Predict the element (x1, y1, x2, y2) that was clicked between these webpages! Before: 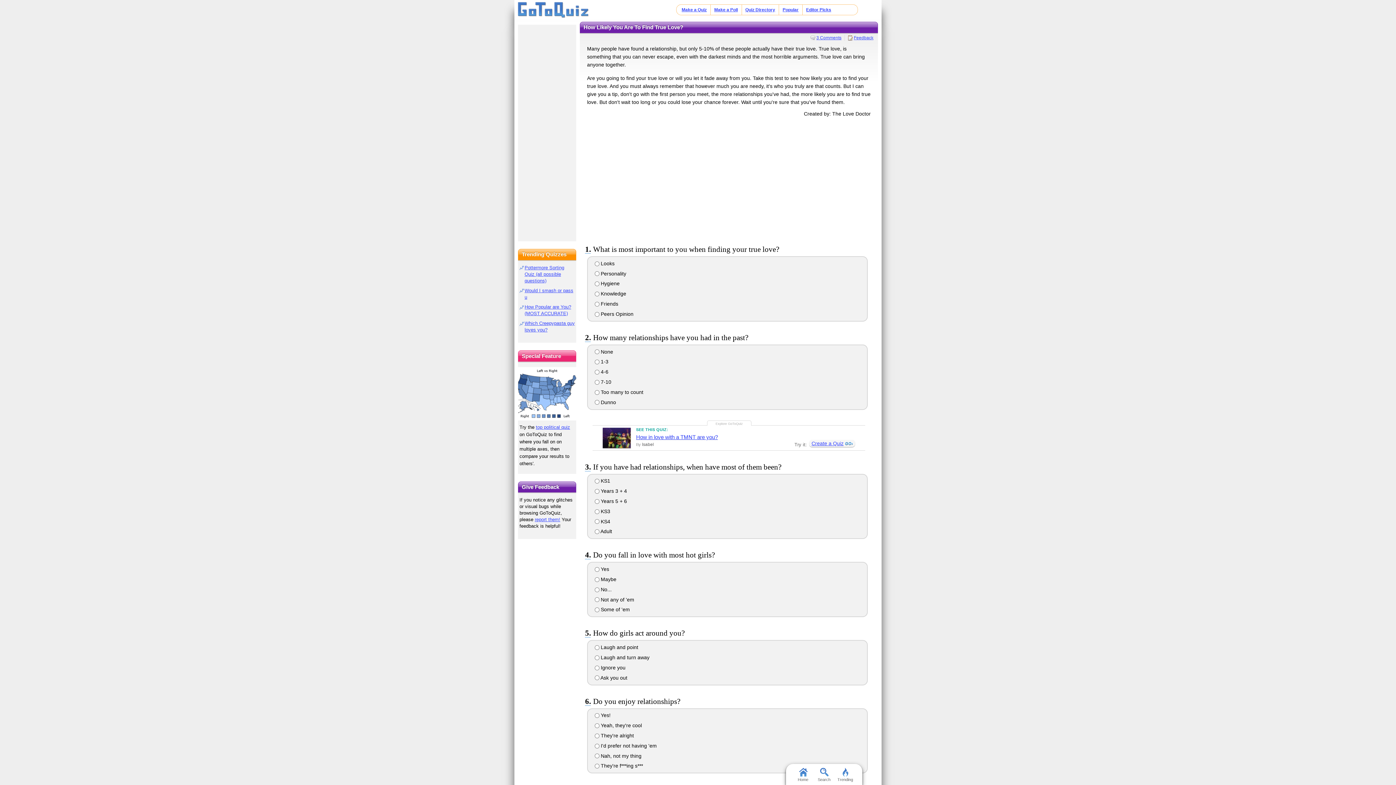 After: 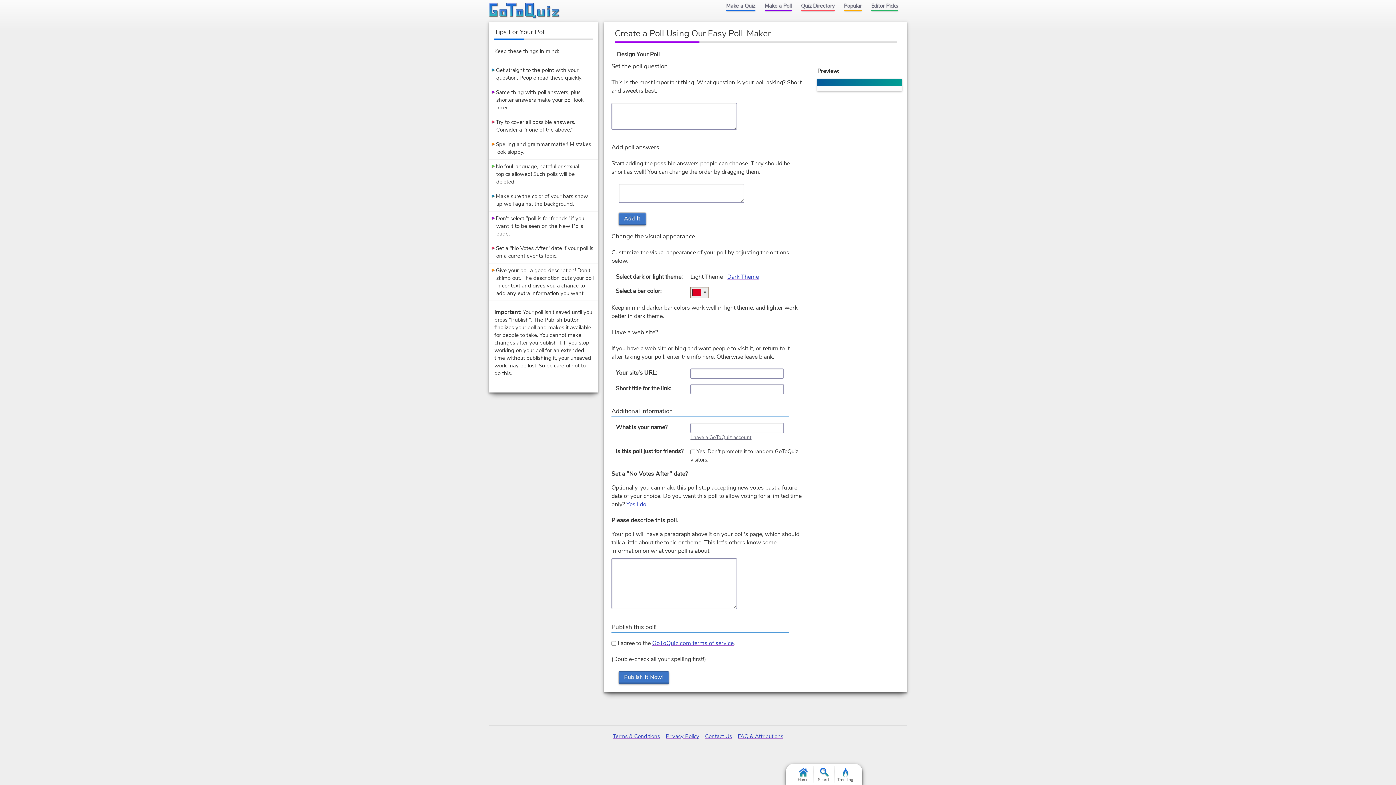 Action: bbox: (714, 7, 738, 12) label: Make a Poll